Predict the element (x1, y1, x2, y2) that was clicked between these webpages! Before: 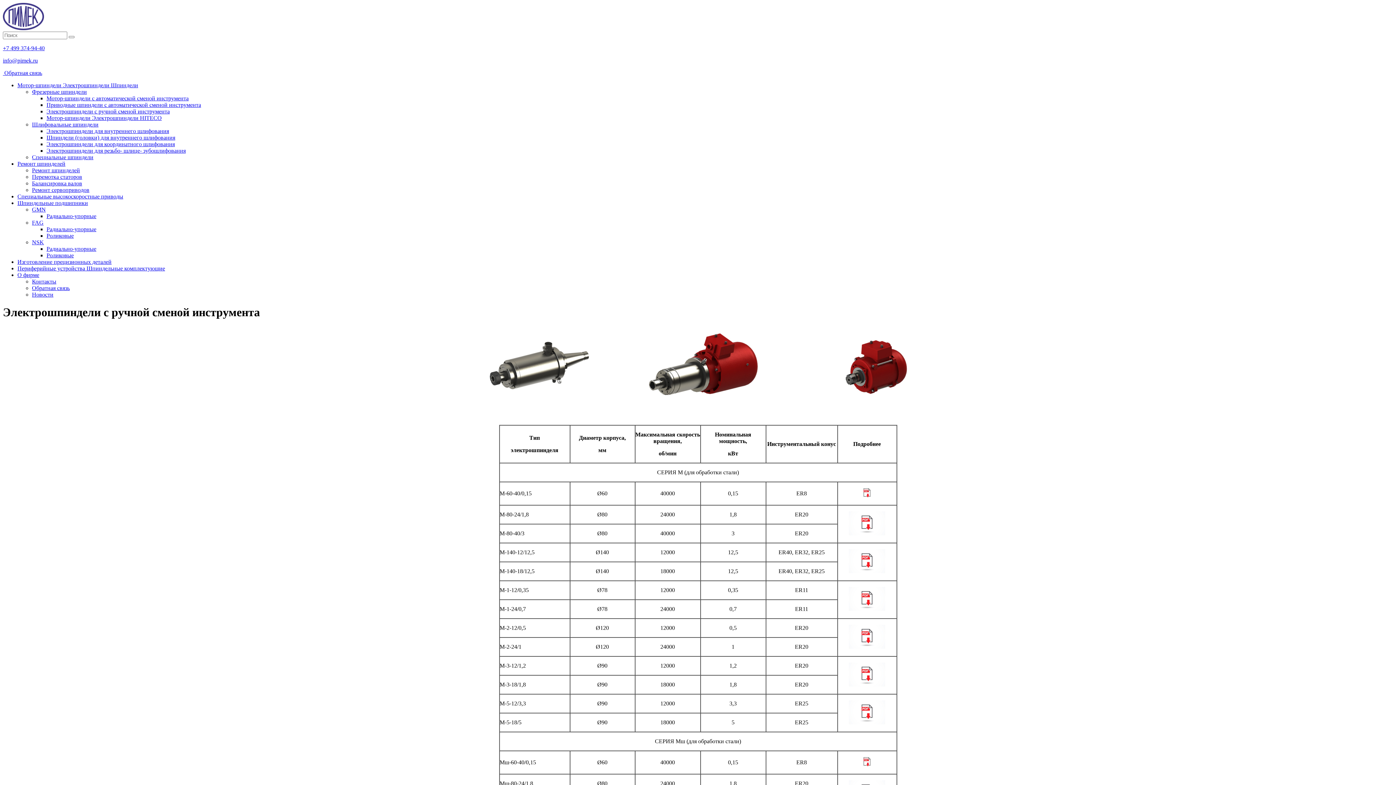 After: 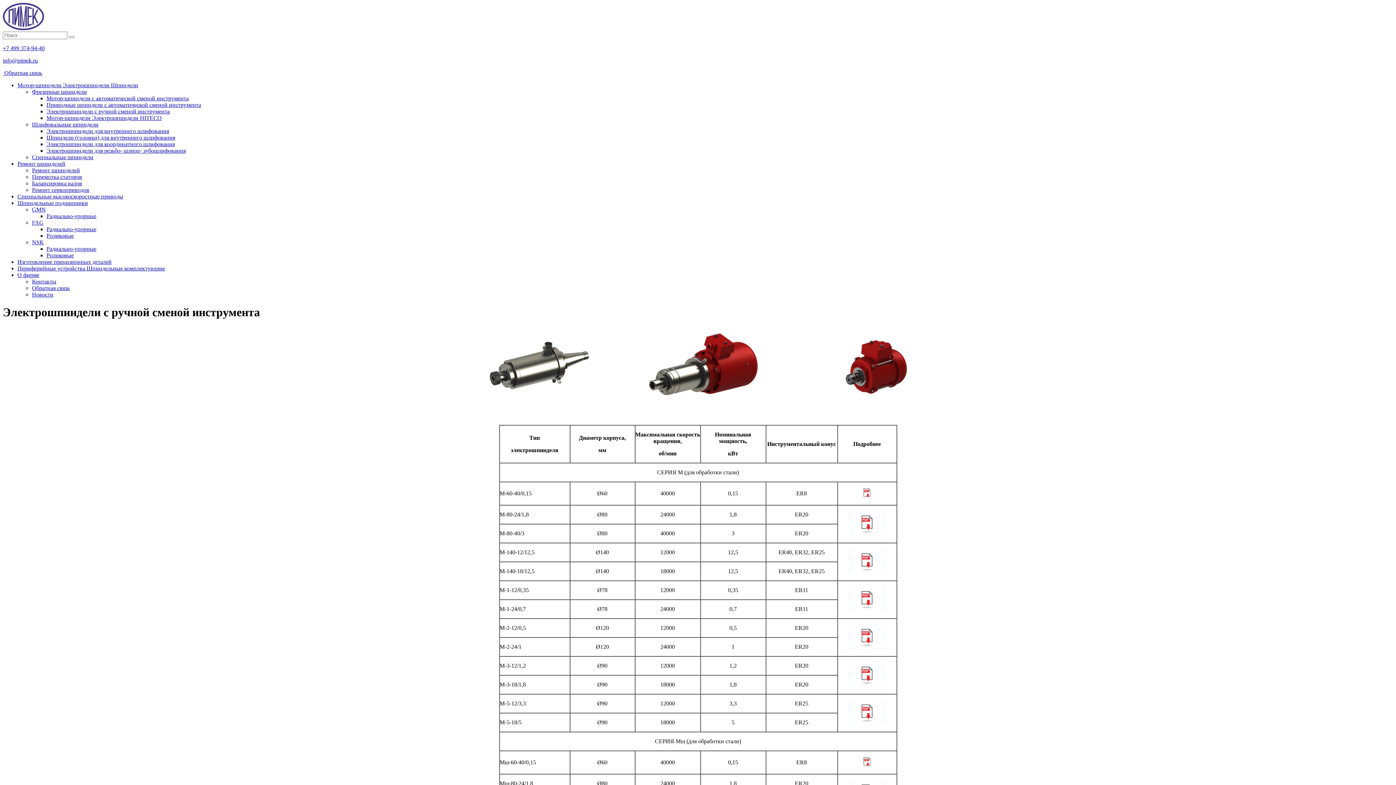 Action: bbox: (849, 606, 885, 612)